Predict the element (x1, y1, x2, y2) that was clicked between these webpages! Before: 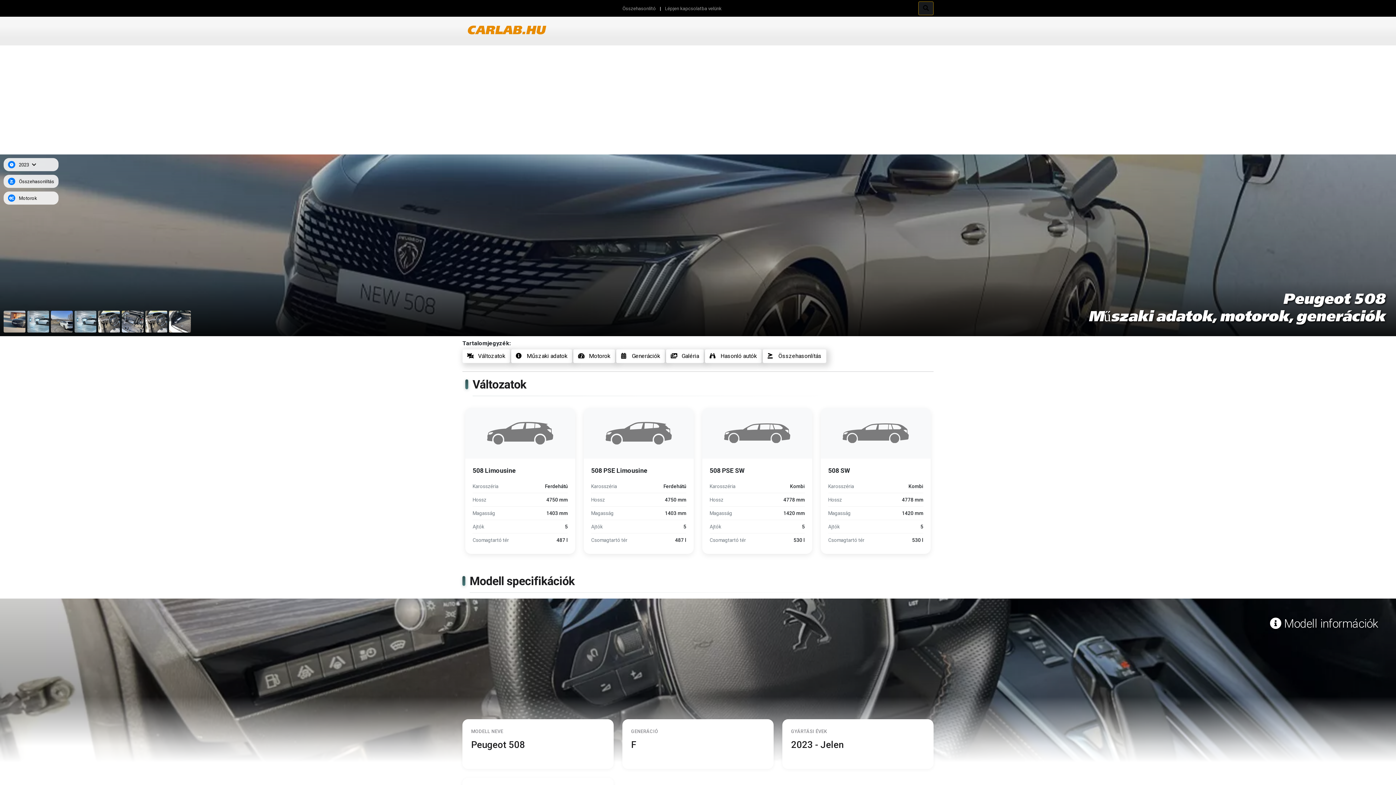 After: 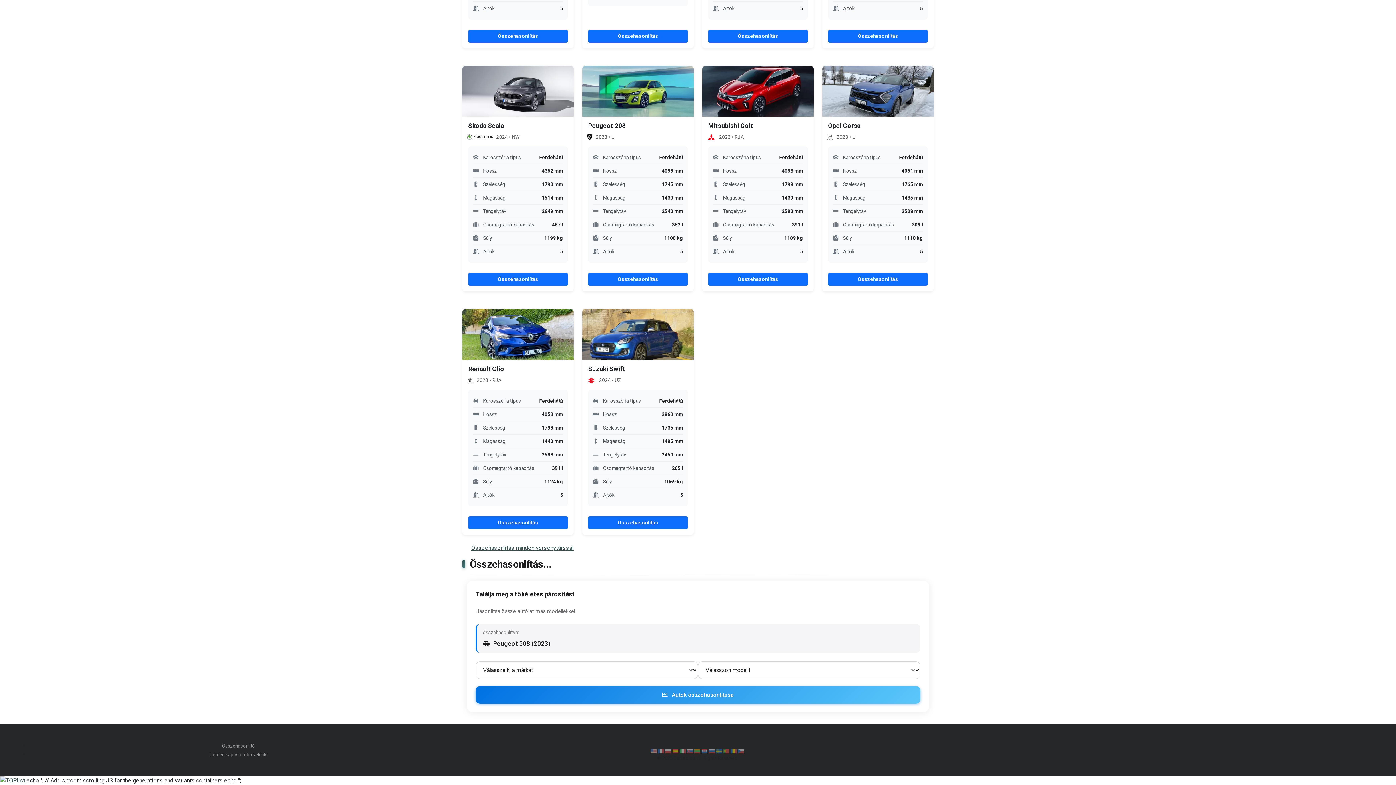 Action: bbox: (3, 174, 58, 188) label: Összehasonlítás